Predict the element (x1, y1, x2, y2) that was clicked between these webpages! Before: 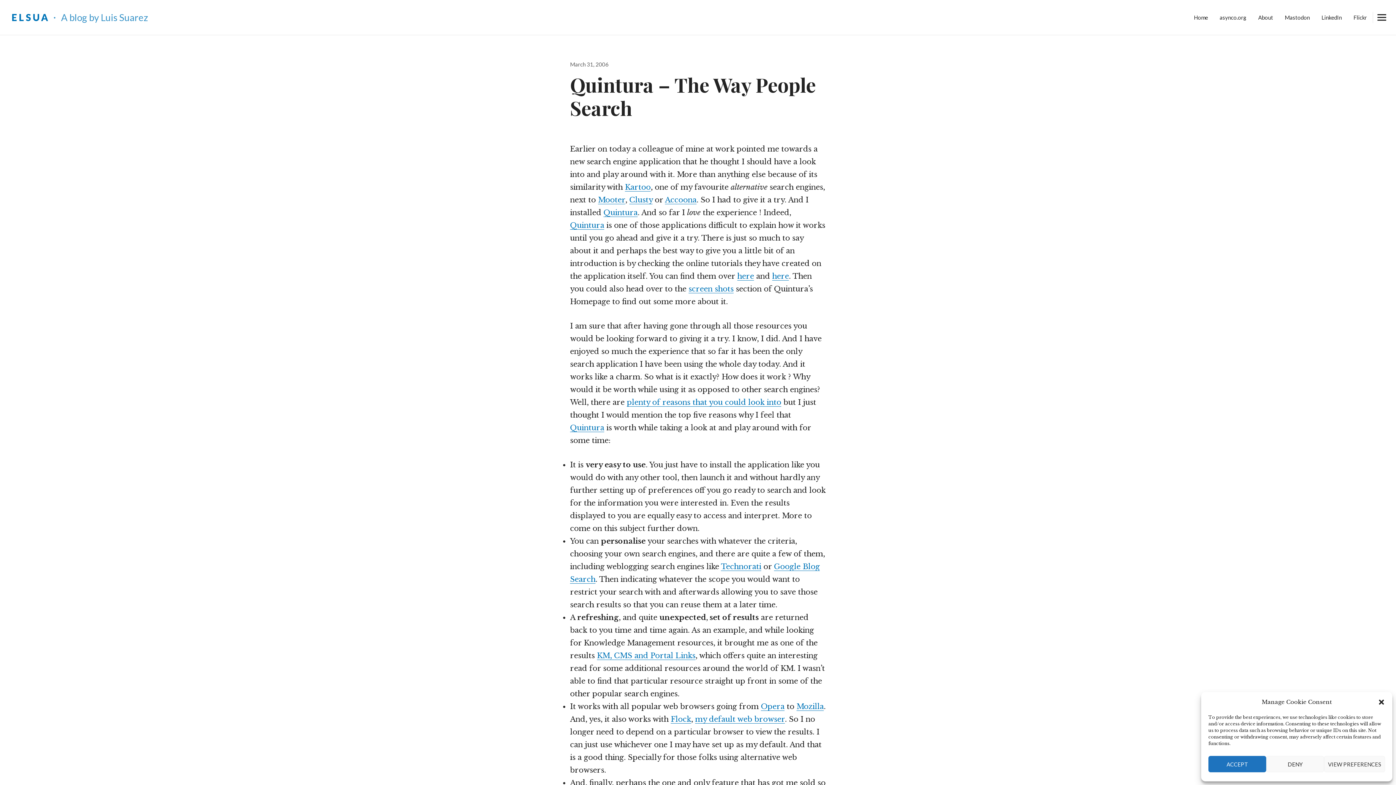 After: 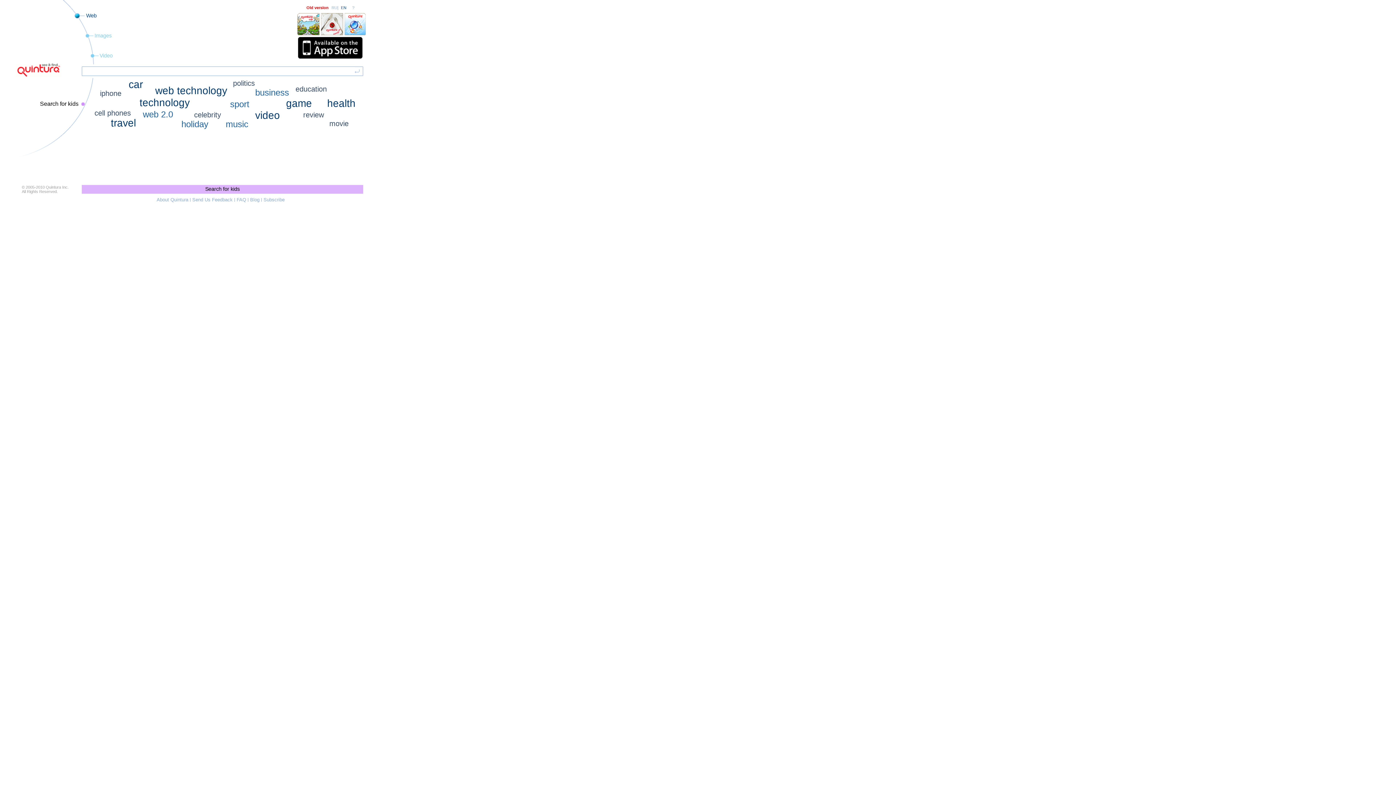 Action: bbox: (688, 284, 733, 293) label: screen shots